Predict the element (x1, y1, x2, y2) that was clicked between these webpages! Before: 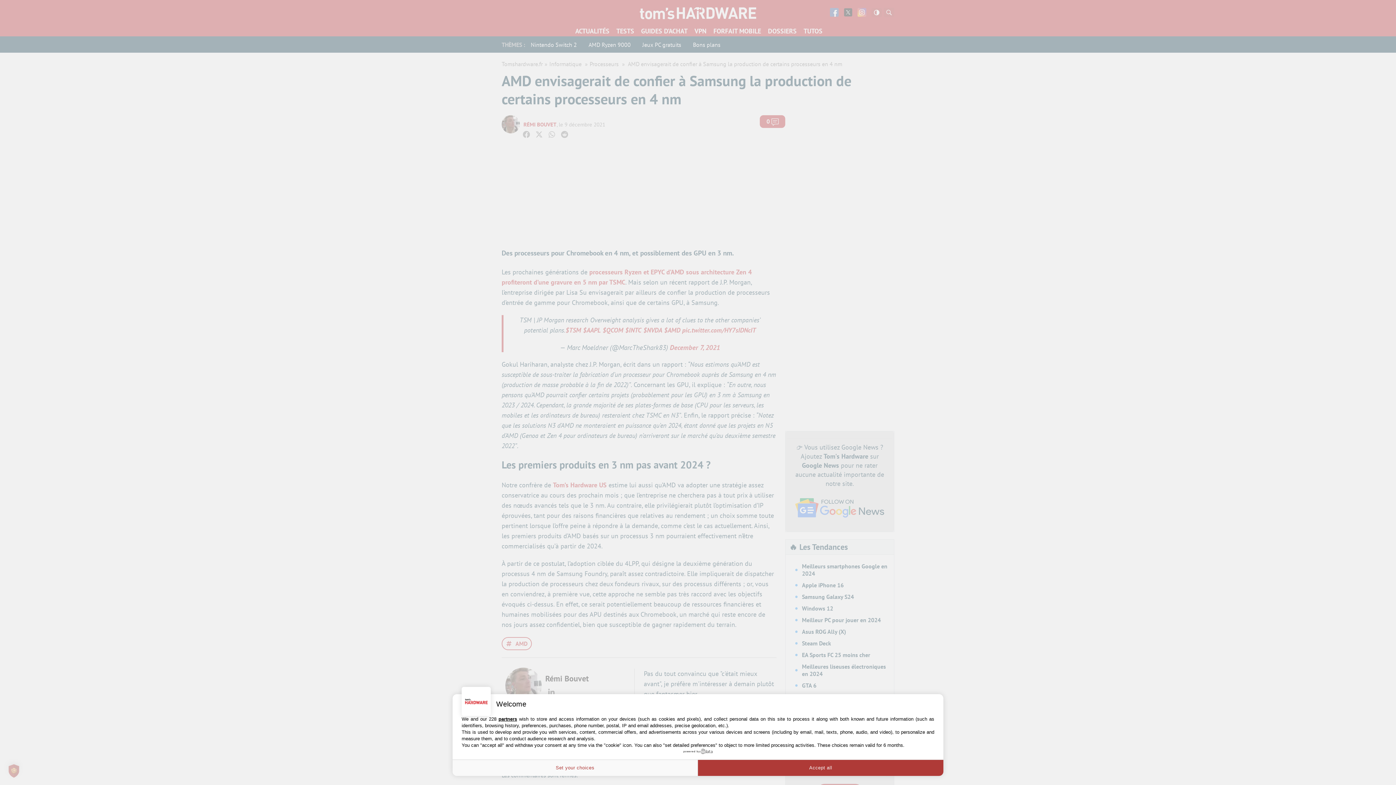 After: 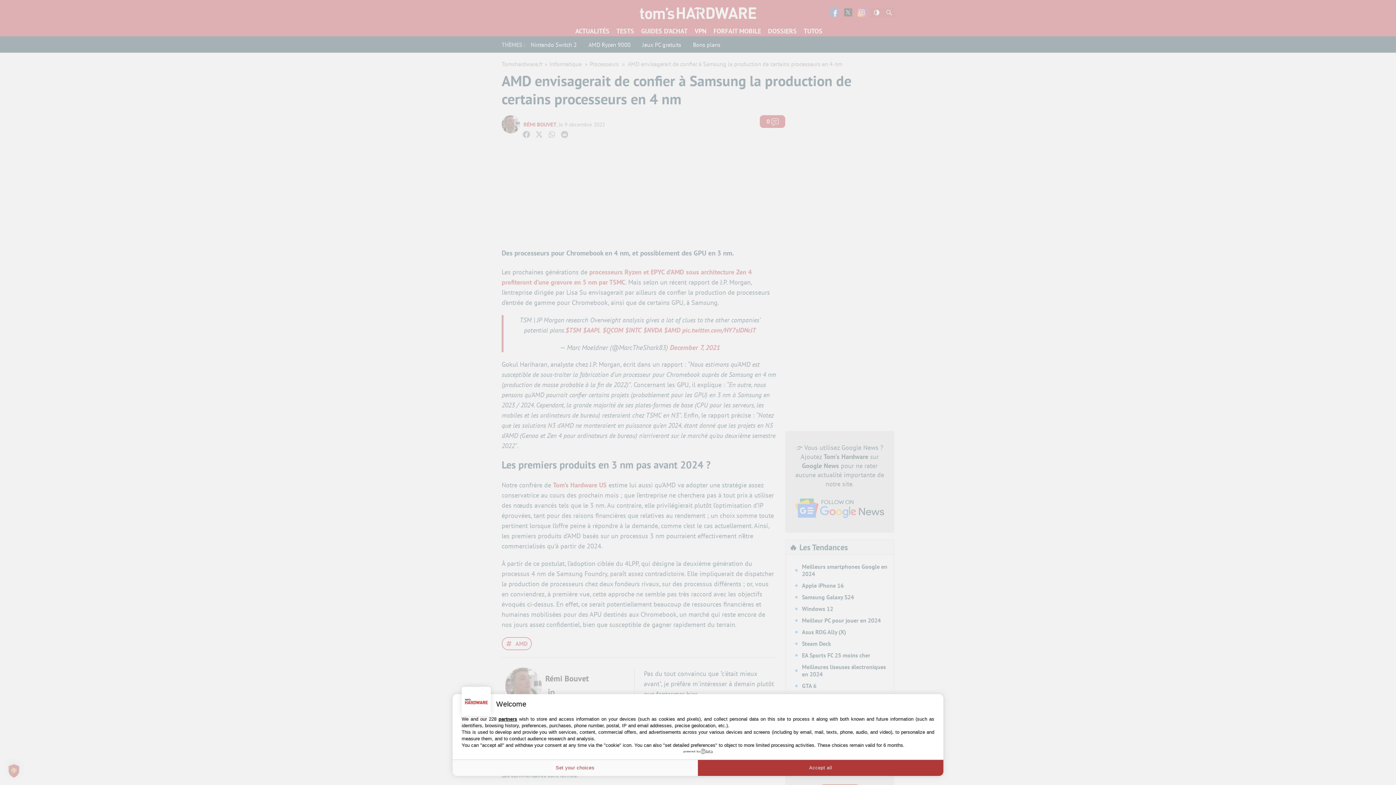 Action: bbox: (683, 749, 712, 754) label: powered by